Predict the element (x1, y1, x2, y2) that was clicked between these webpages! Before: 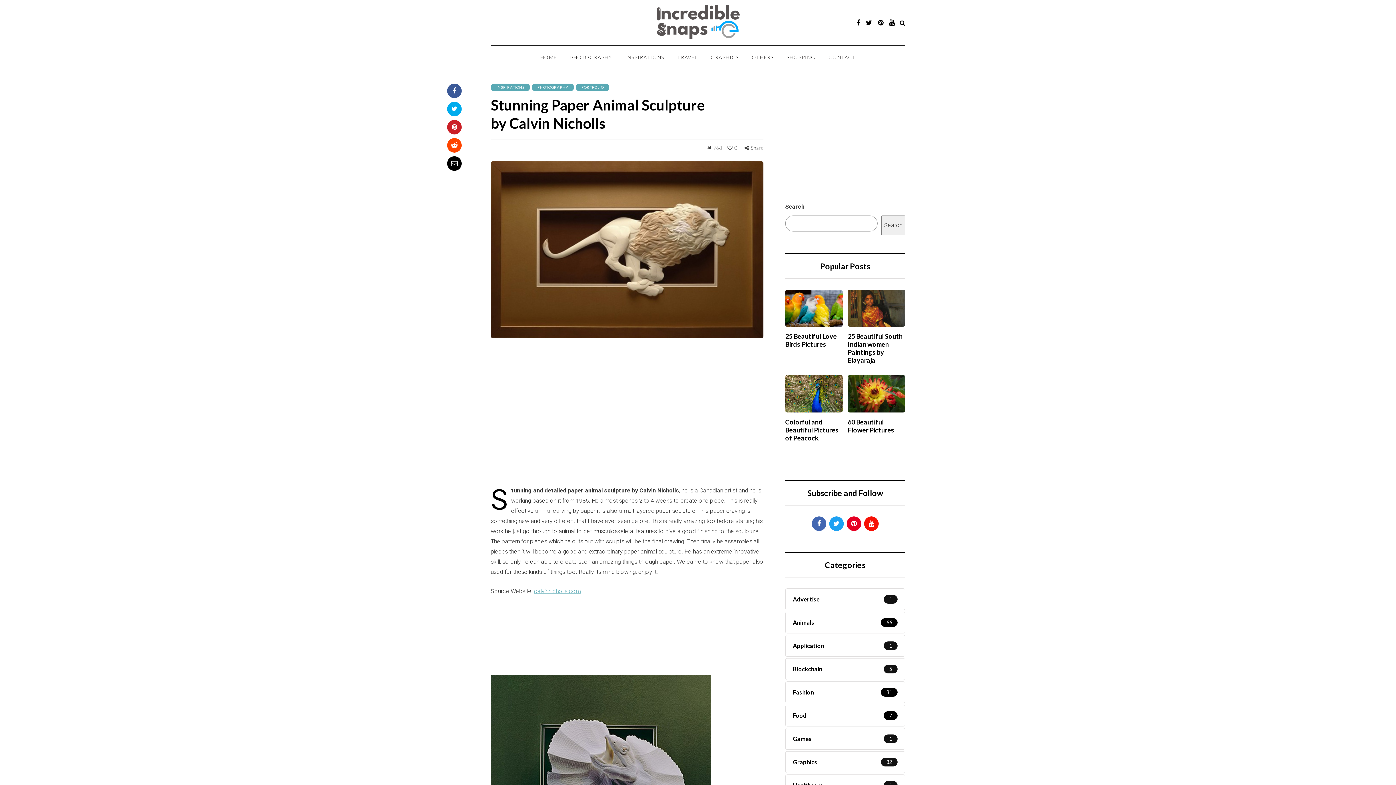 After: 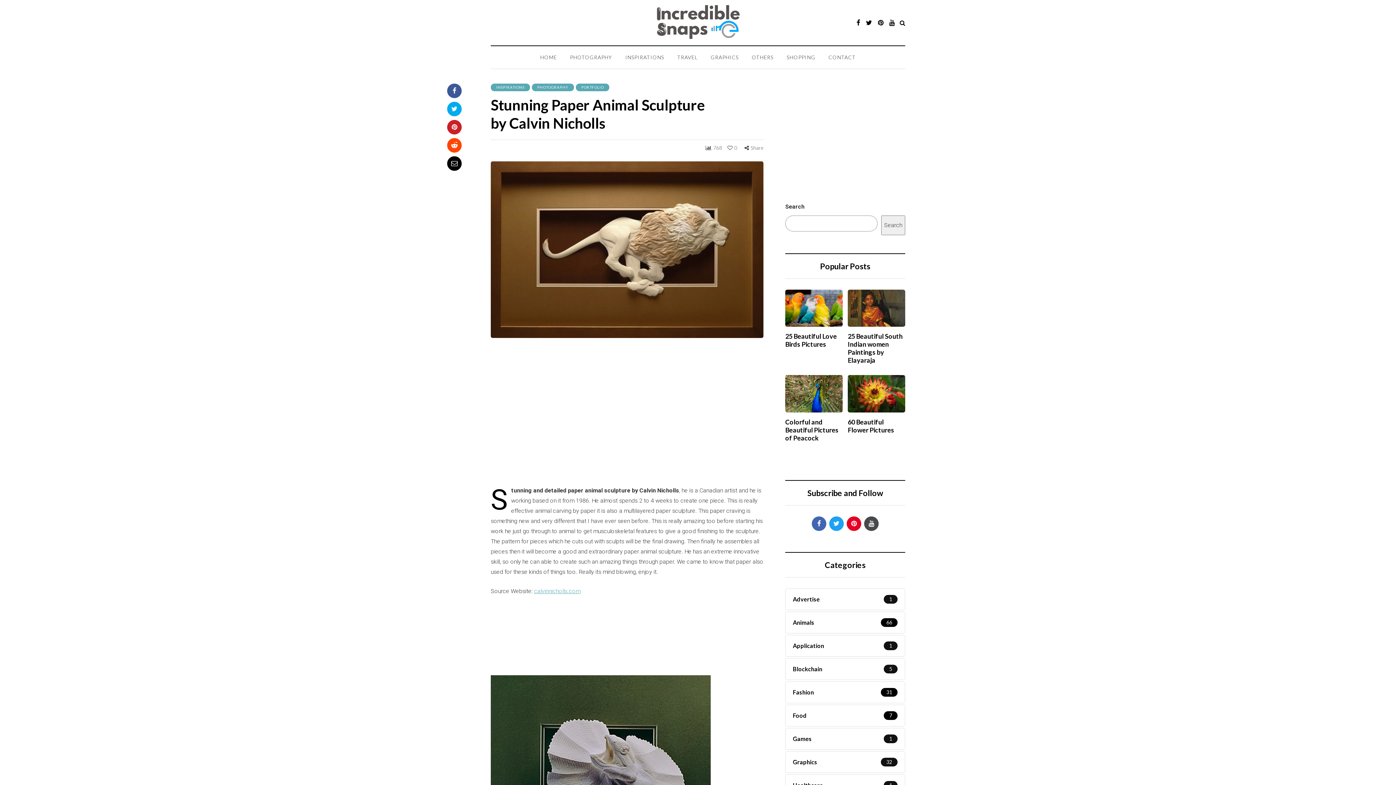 Action: bbox: (864, 516, 878, 531)